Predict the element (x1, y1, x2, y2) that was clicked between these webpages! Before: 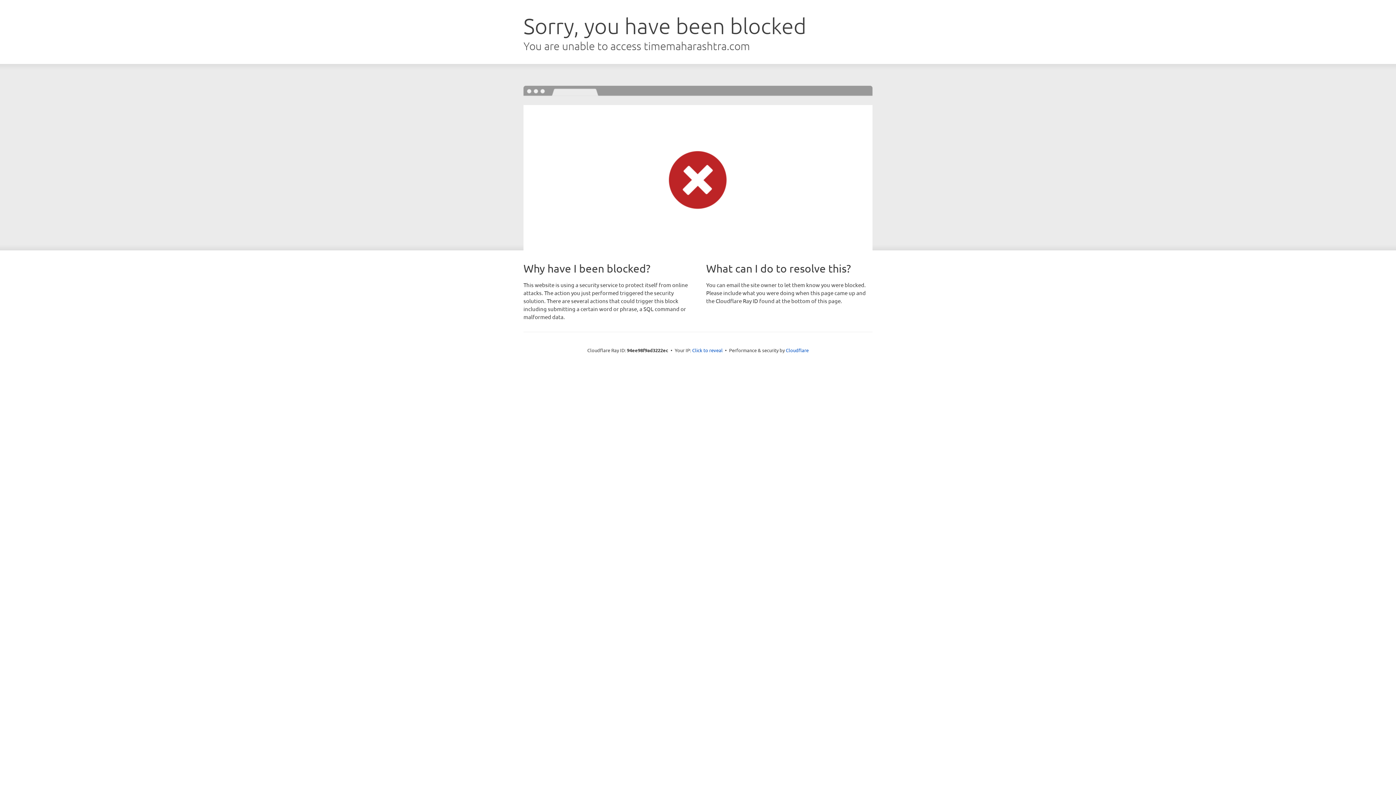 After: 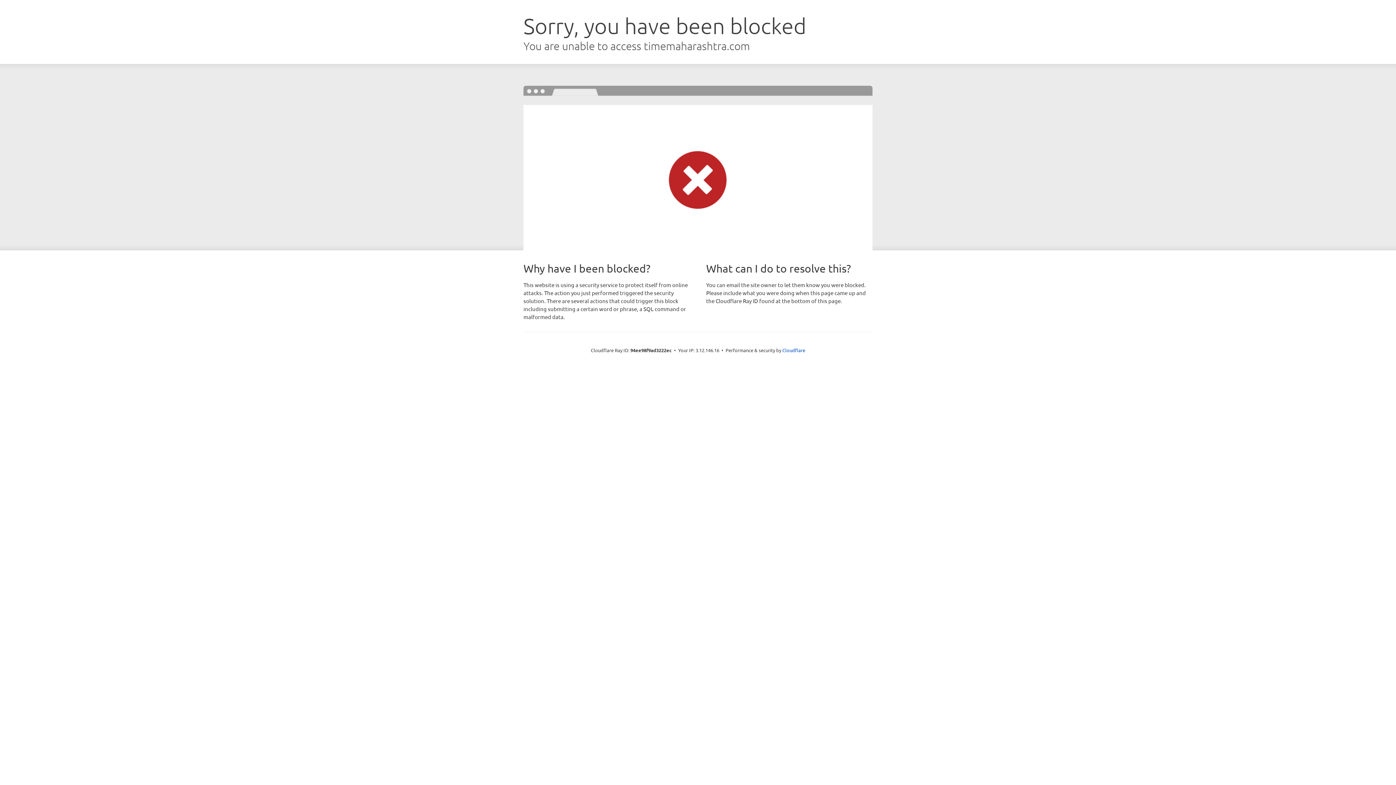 Action: bbox: (692, 346, 722, 353) label: Click to reveal